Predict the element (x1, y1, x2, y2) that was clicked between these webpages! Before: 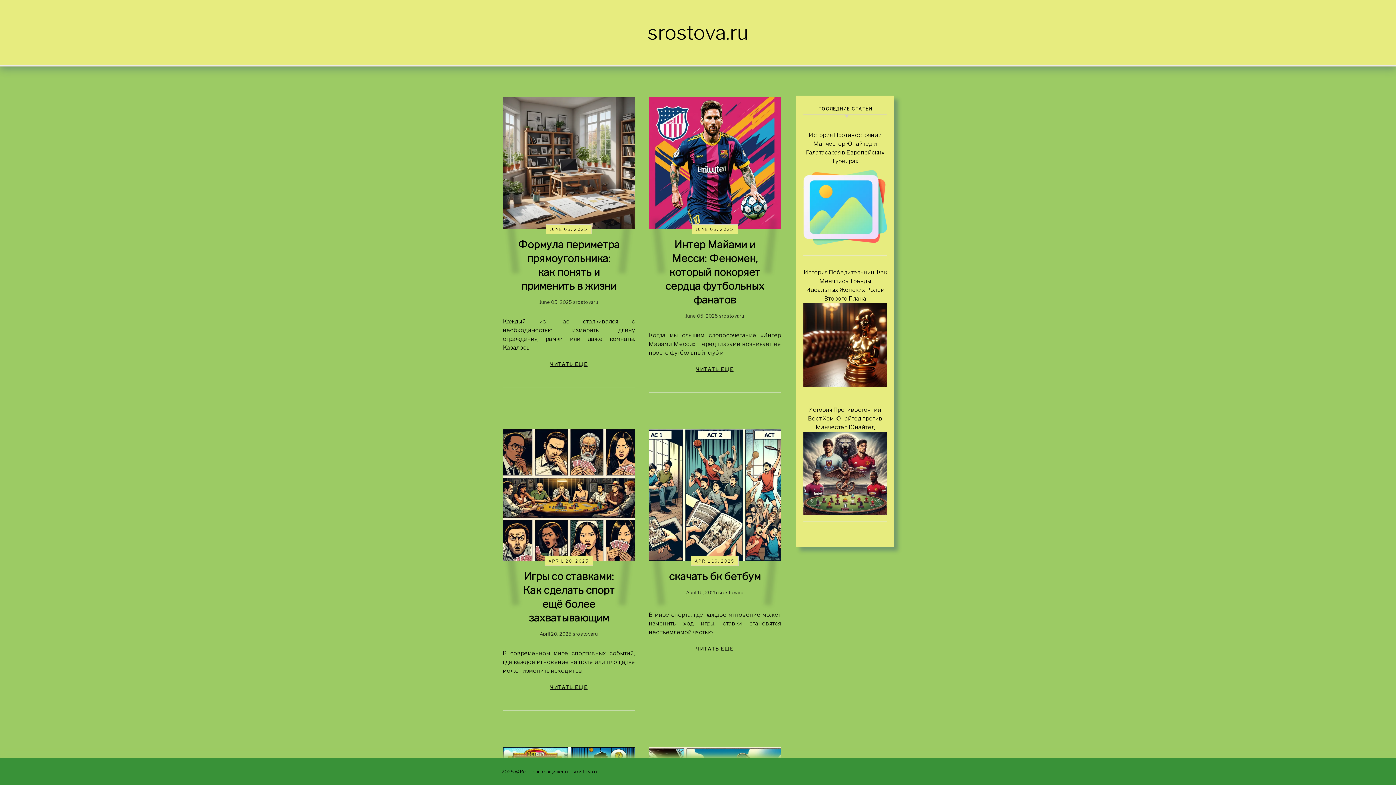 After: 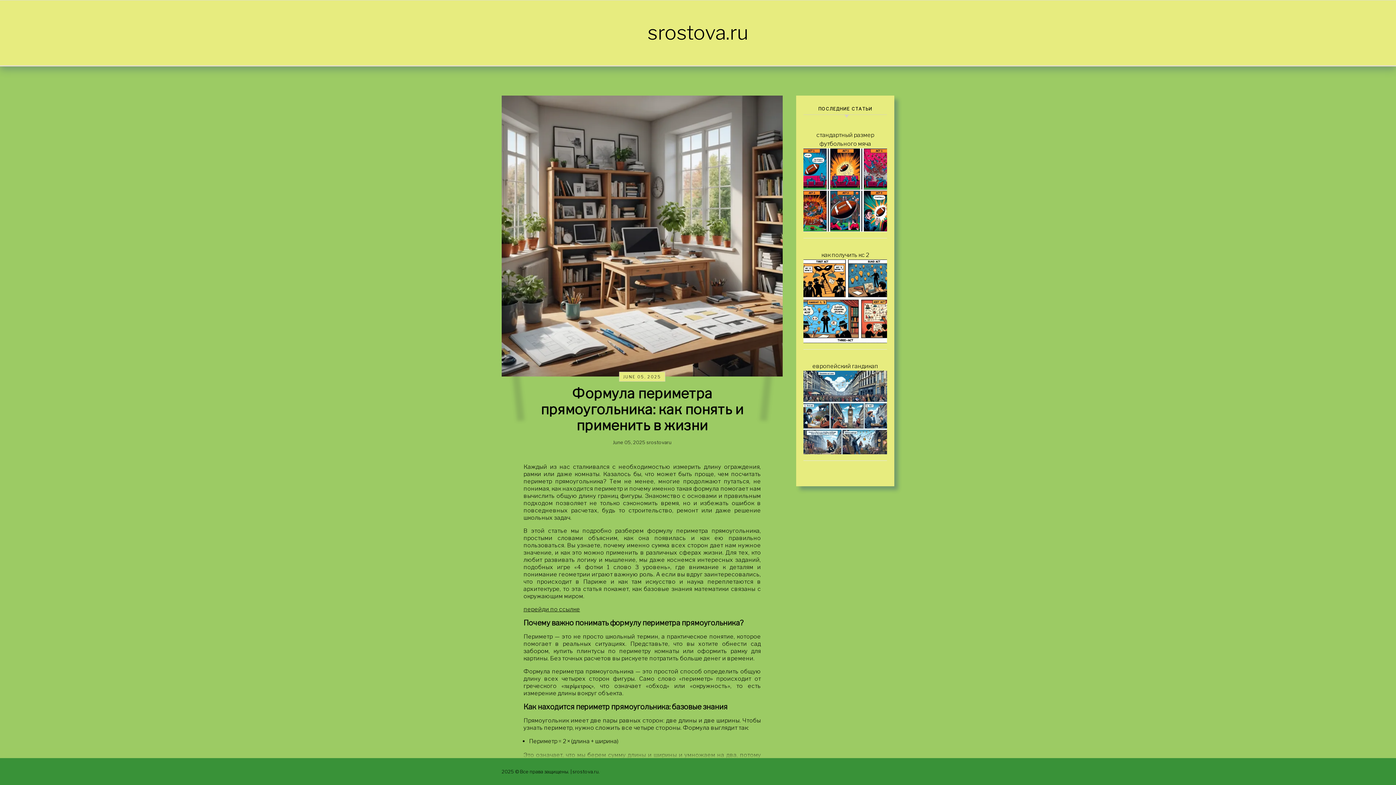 Action: label: ЧИТАТЬ ЕЩЕ bbox: (543, 356, 595, 371)